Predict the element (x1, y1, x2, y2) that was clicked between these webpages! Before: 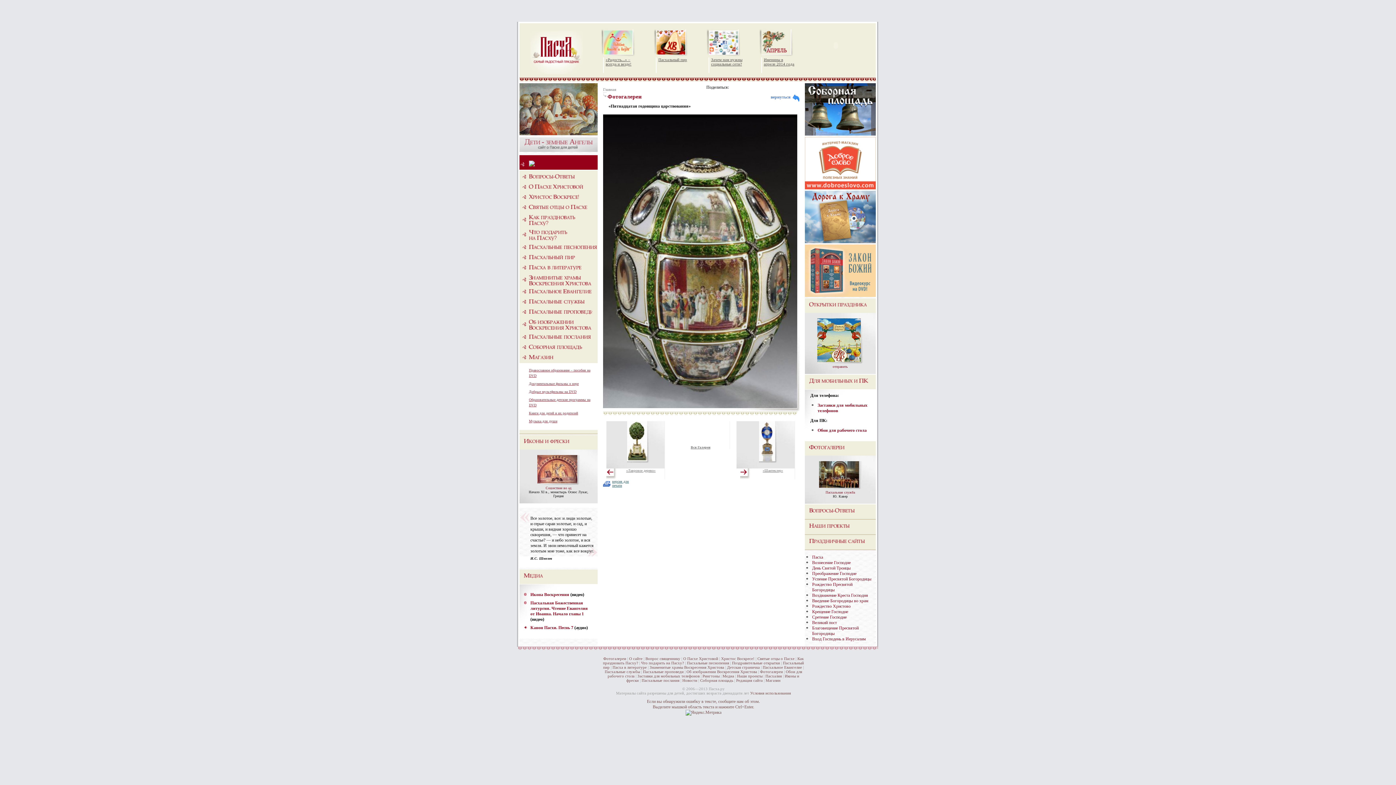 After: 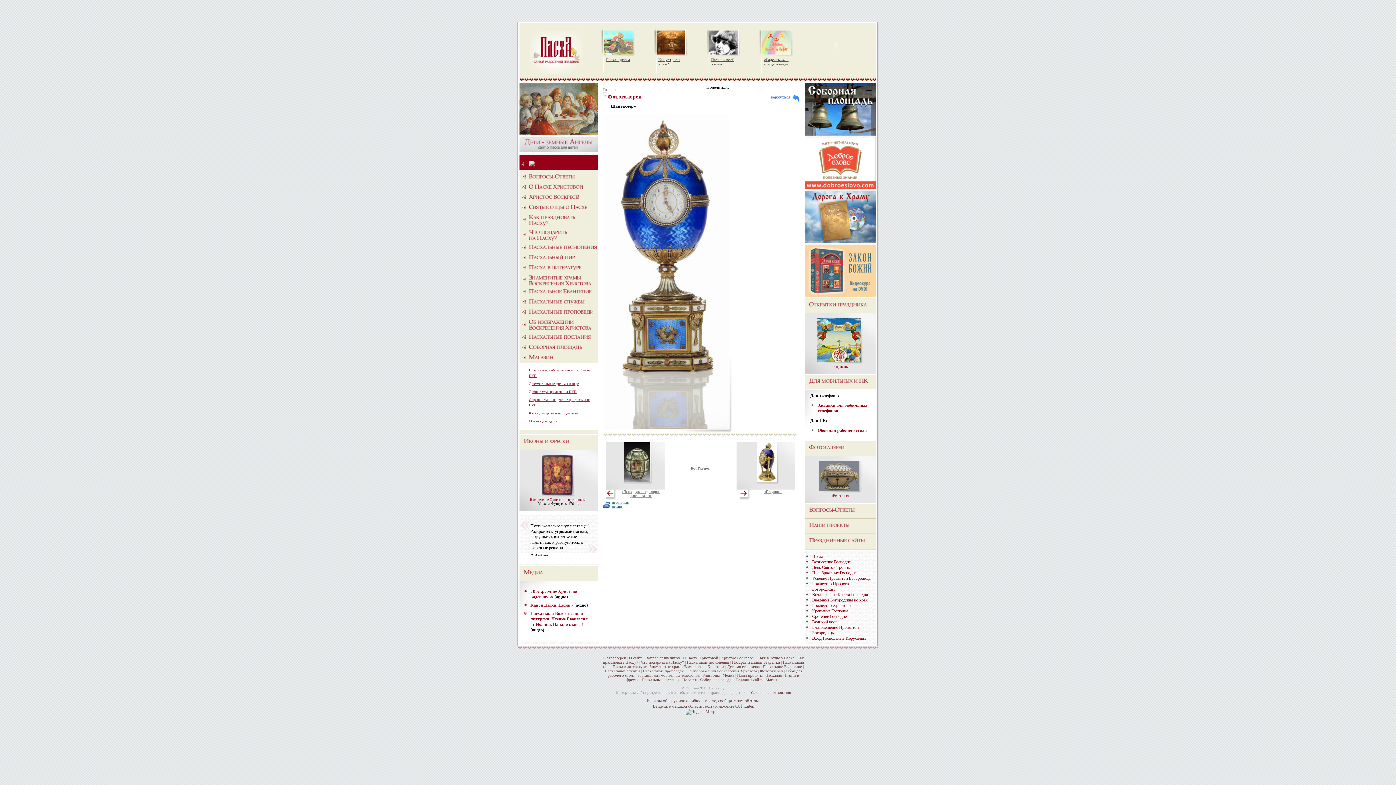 Action: bbox: (762, 468, 783, 472) label: «Шантеклер»